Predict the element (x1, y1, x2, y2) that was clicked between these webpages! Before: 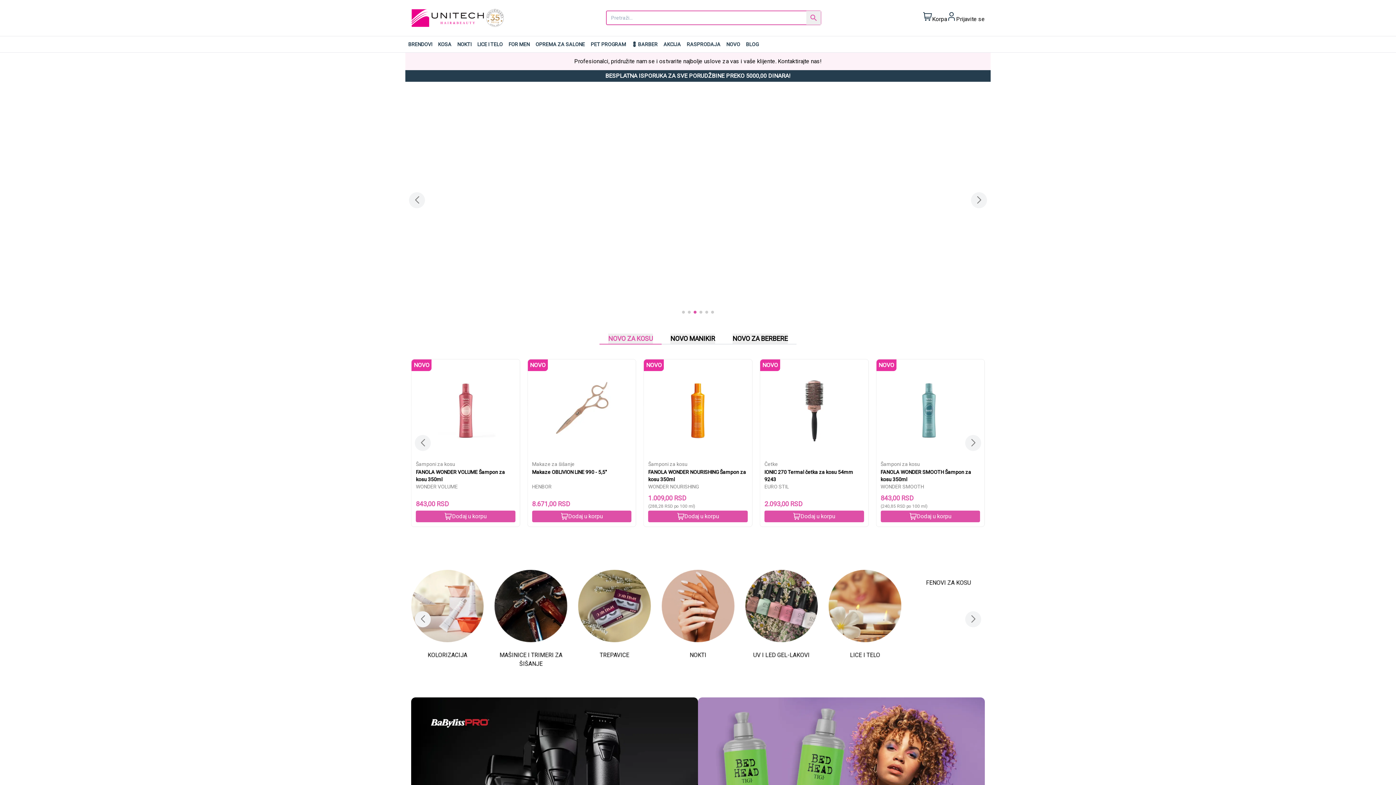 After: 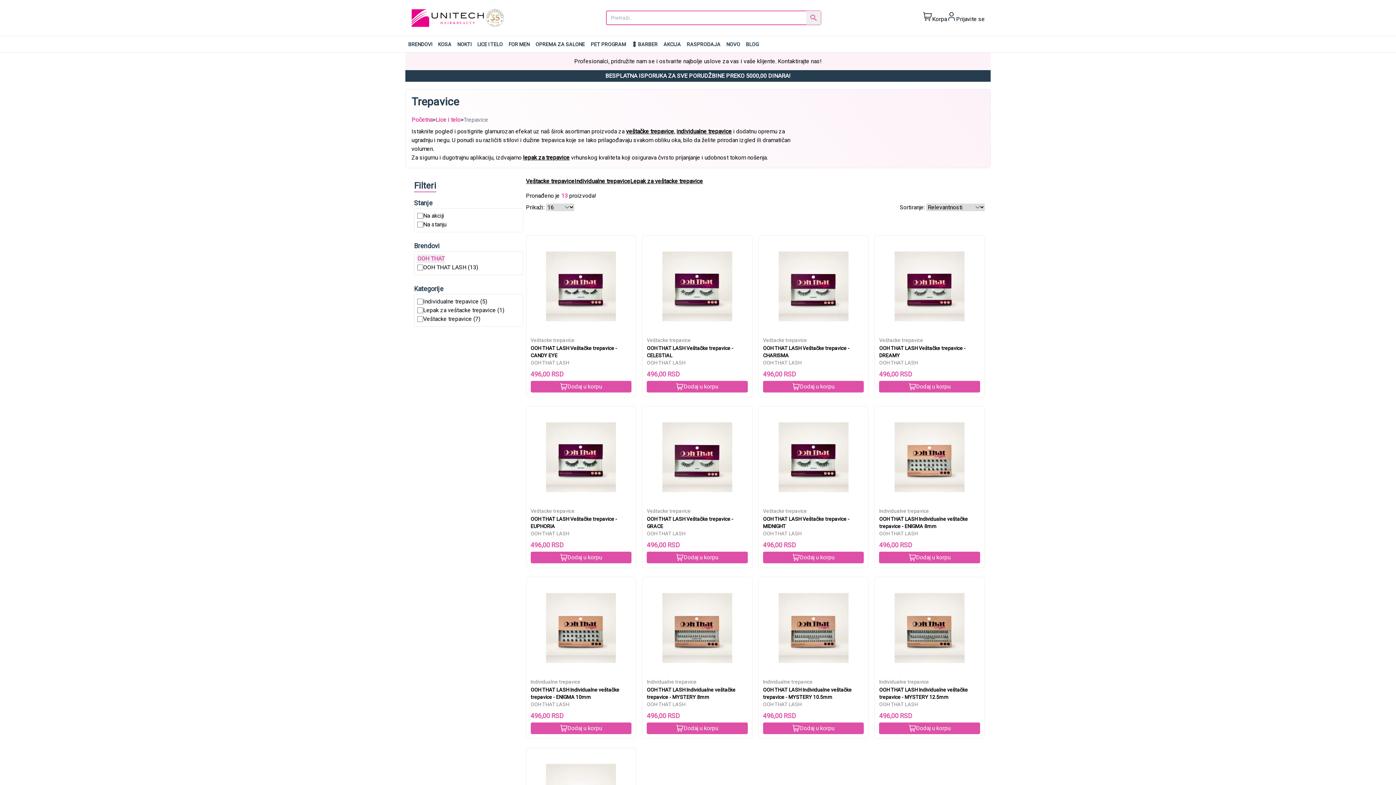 Action: bbox: (661, 570, 734, 642)